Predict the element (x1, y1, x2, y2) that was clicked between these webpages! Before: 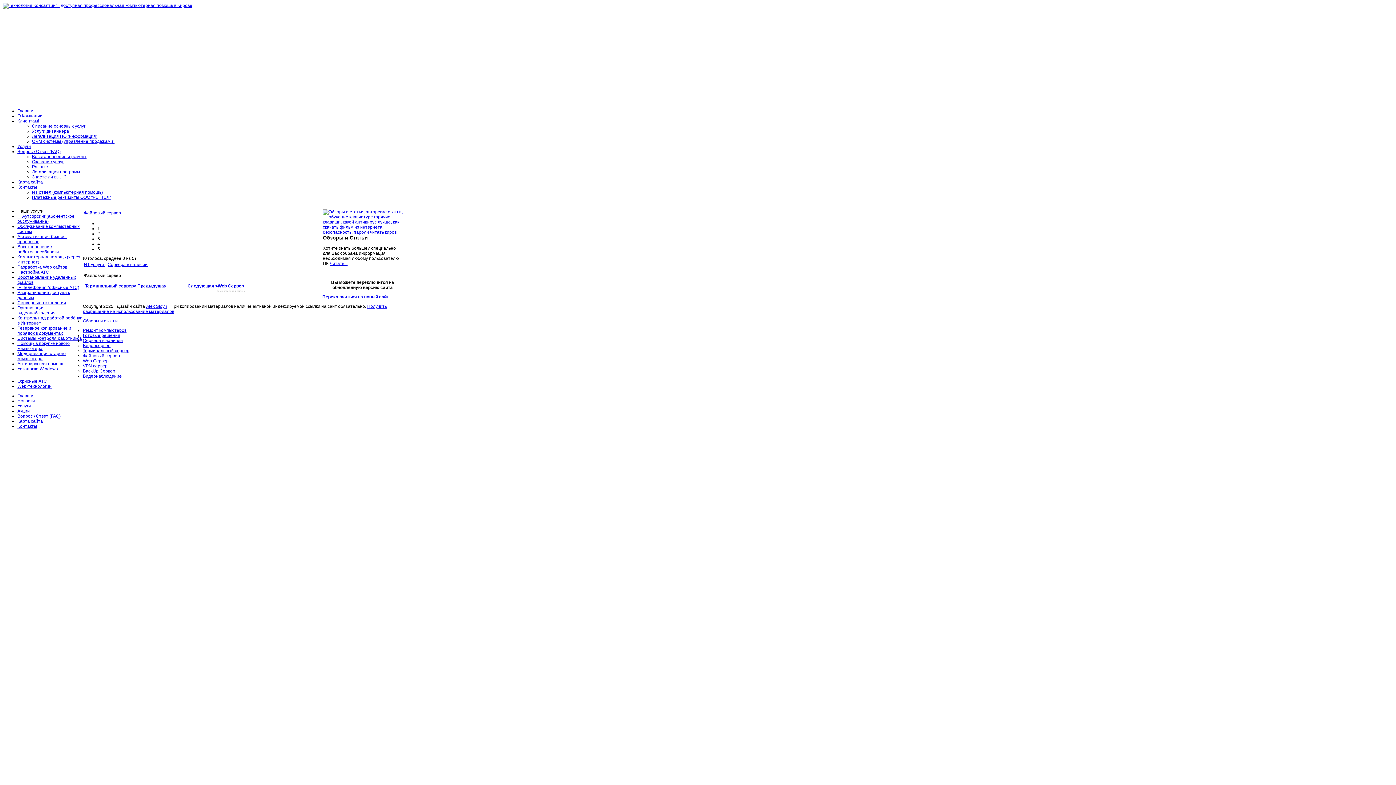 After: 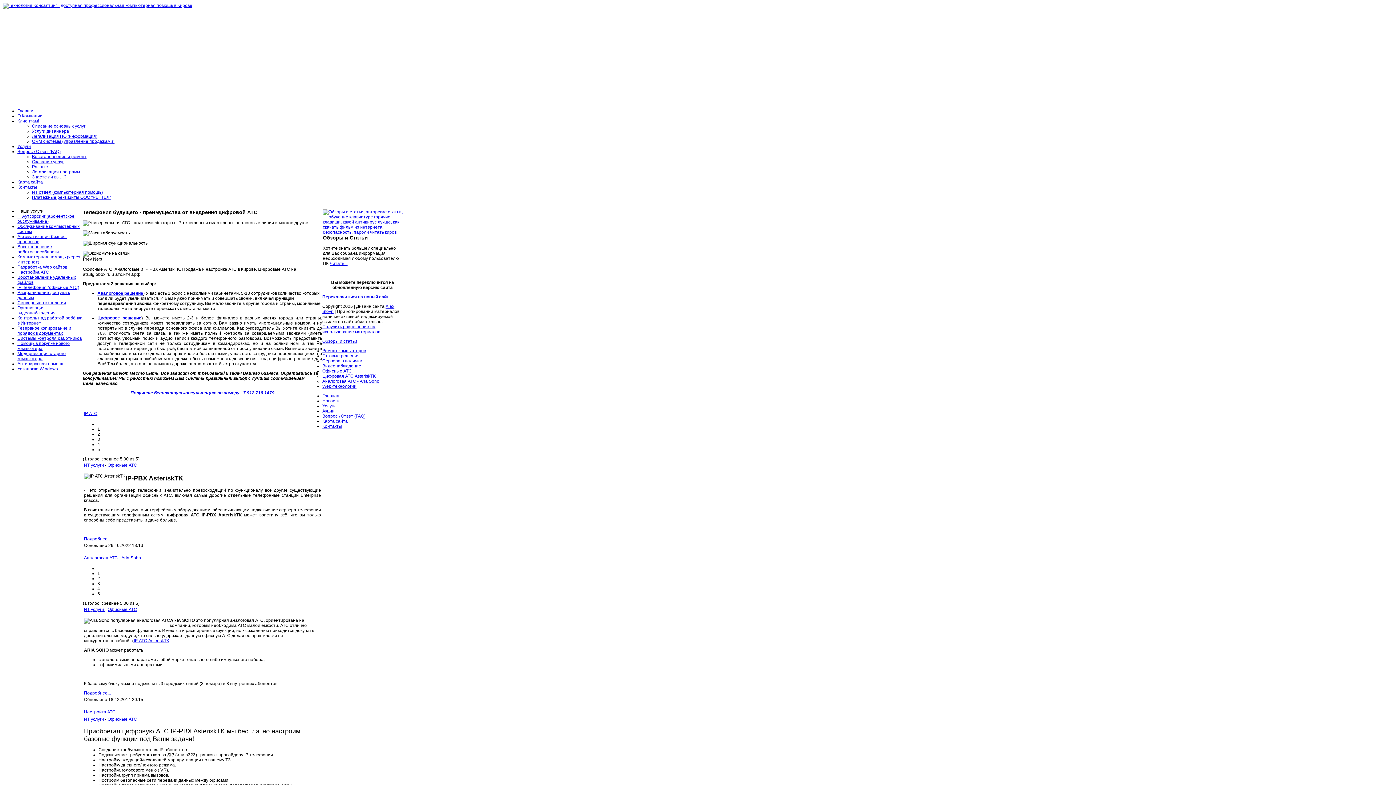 Action: bbox: (17, 285, 79, 290) label: IP-Телефония (офисные АТС)